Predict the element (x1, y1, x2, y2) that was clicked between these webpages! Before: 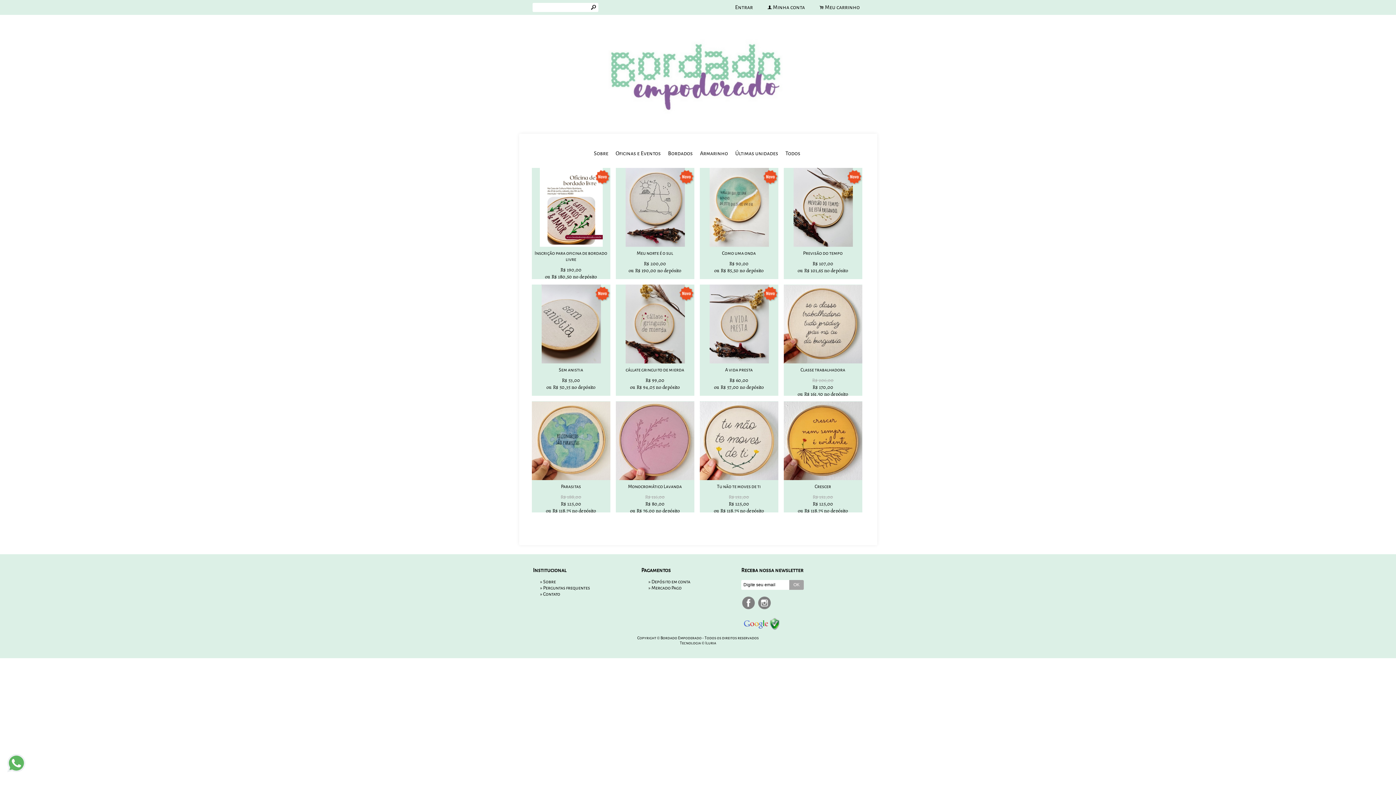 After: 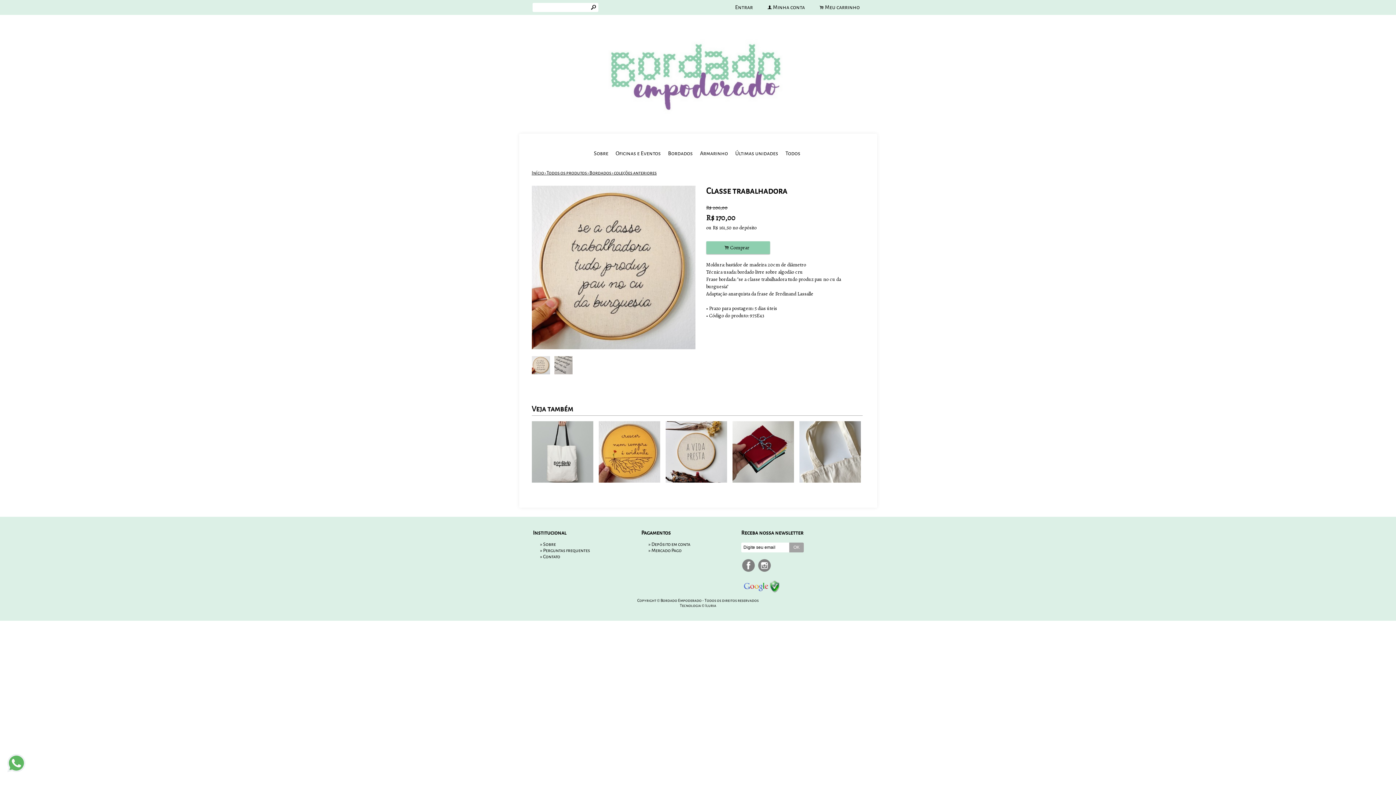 Action: bbox: (783, 284, 862, 363)